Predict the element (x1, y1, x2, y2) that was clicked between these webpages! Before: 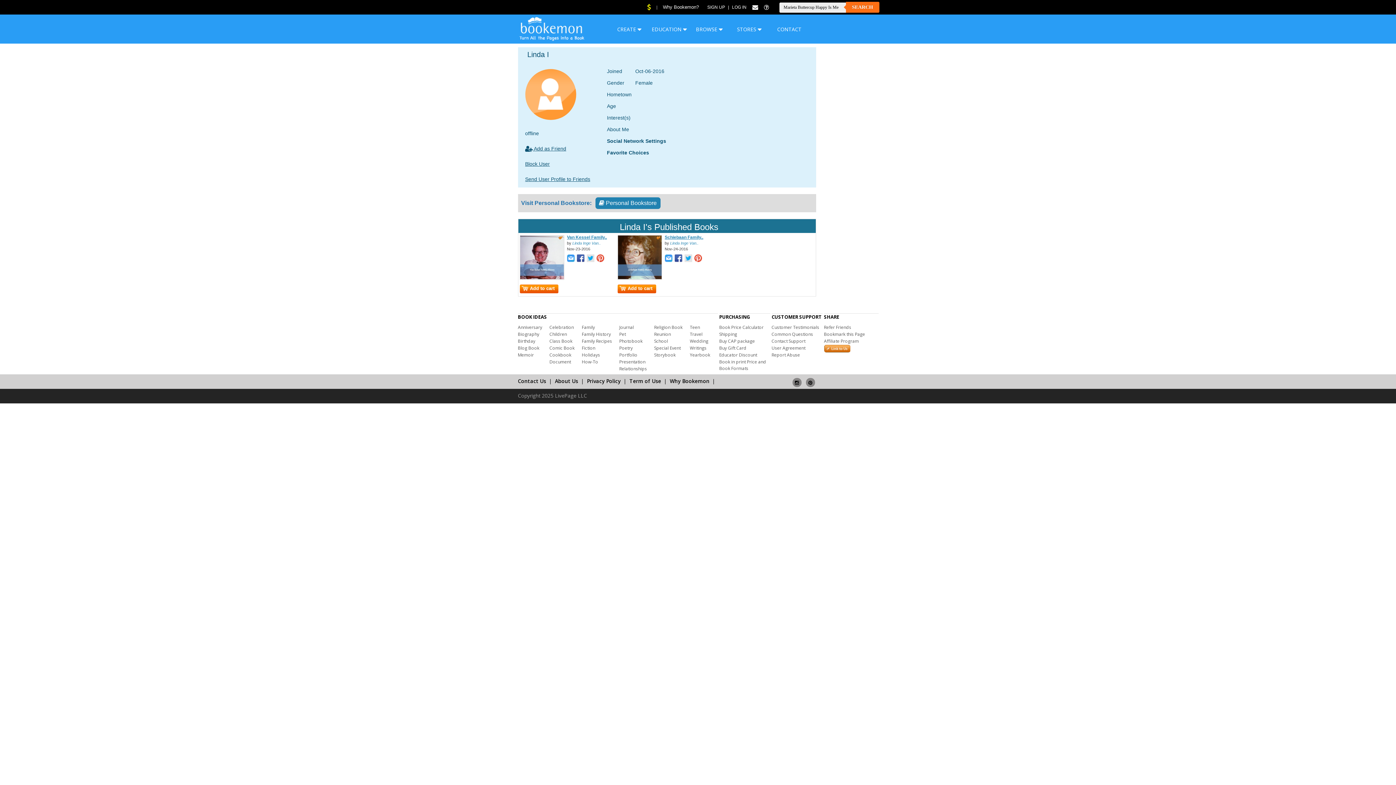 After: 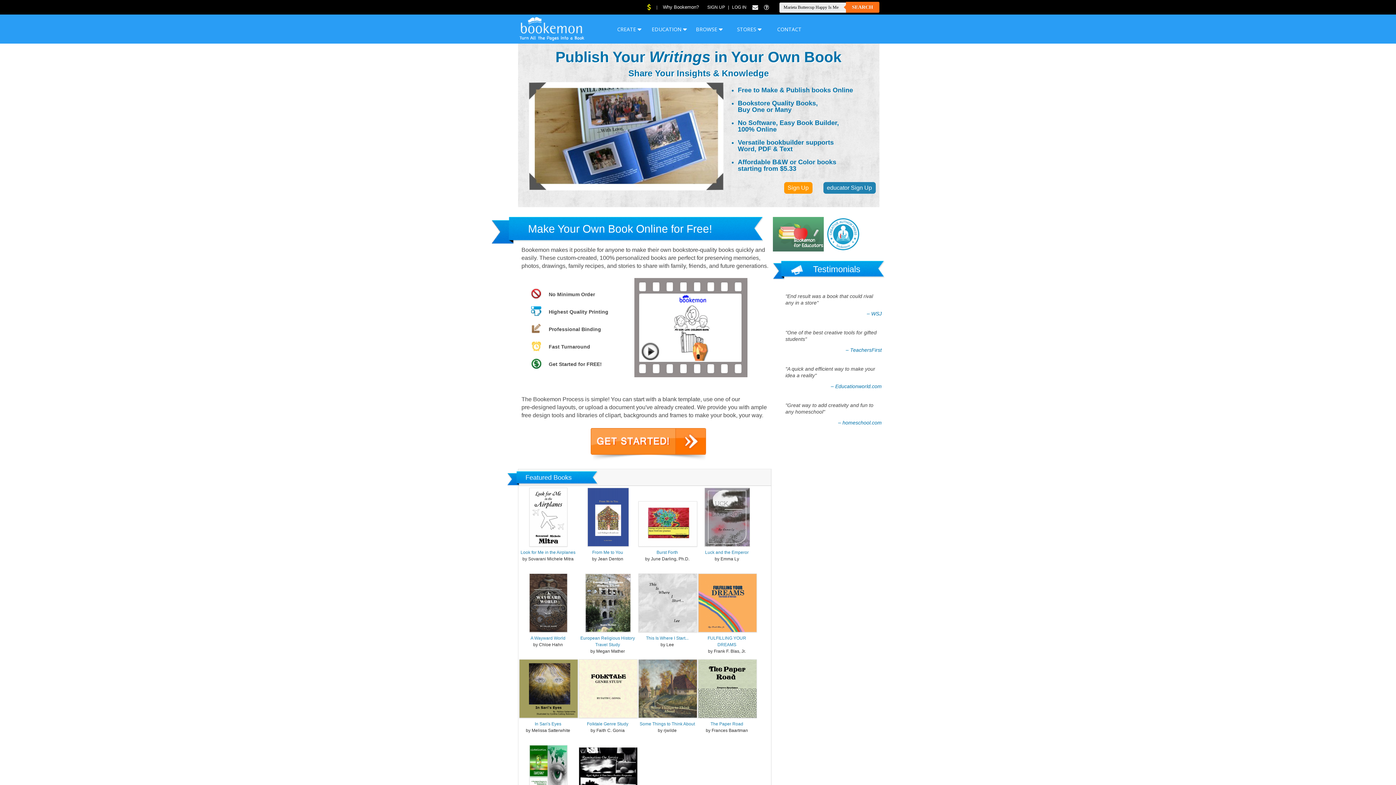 Action: bbox: (690, 345, 706, 351) label: Writings